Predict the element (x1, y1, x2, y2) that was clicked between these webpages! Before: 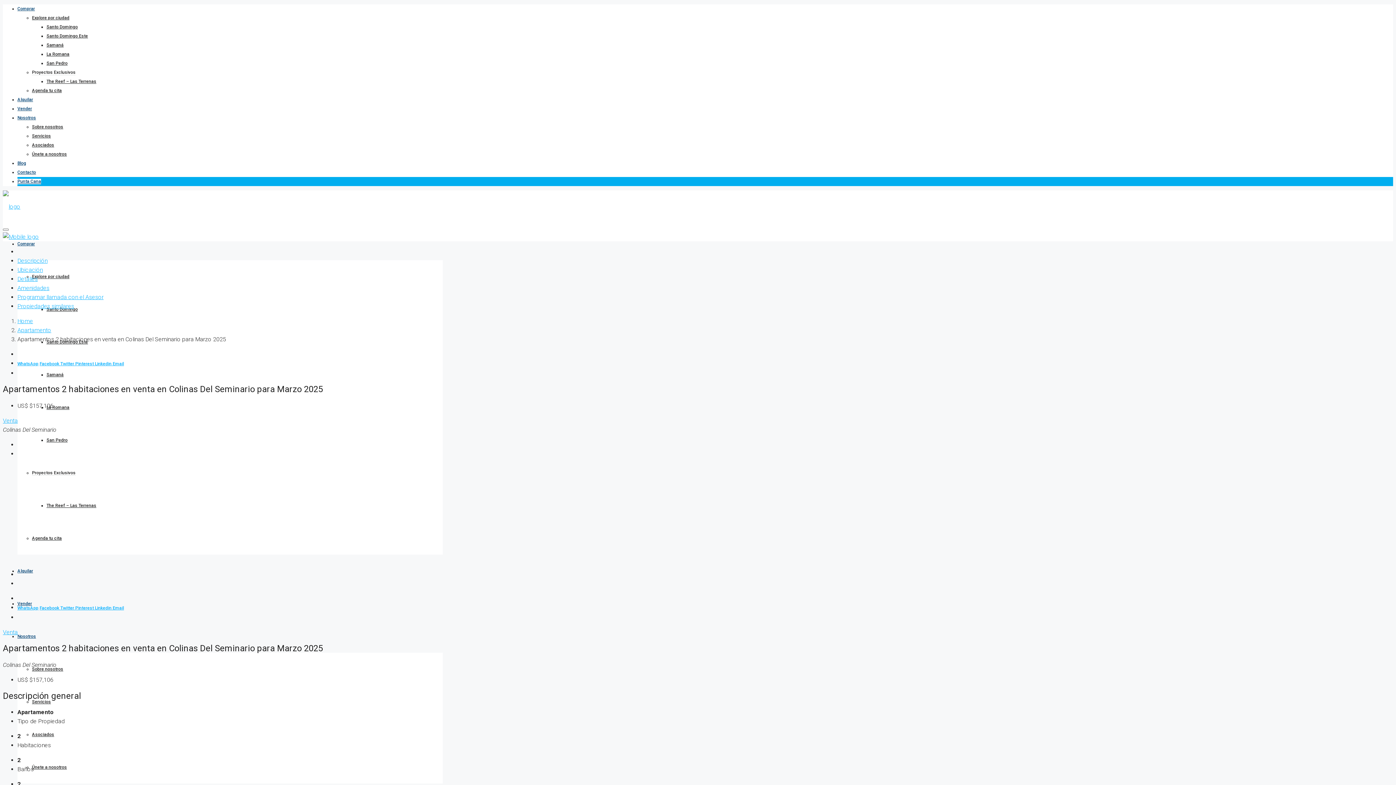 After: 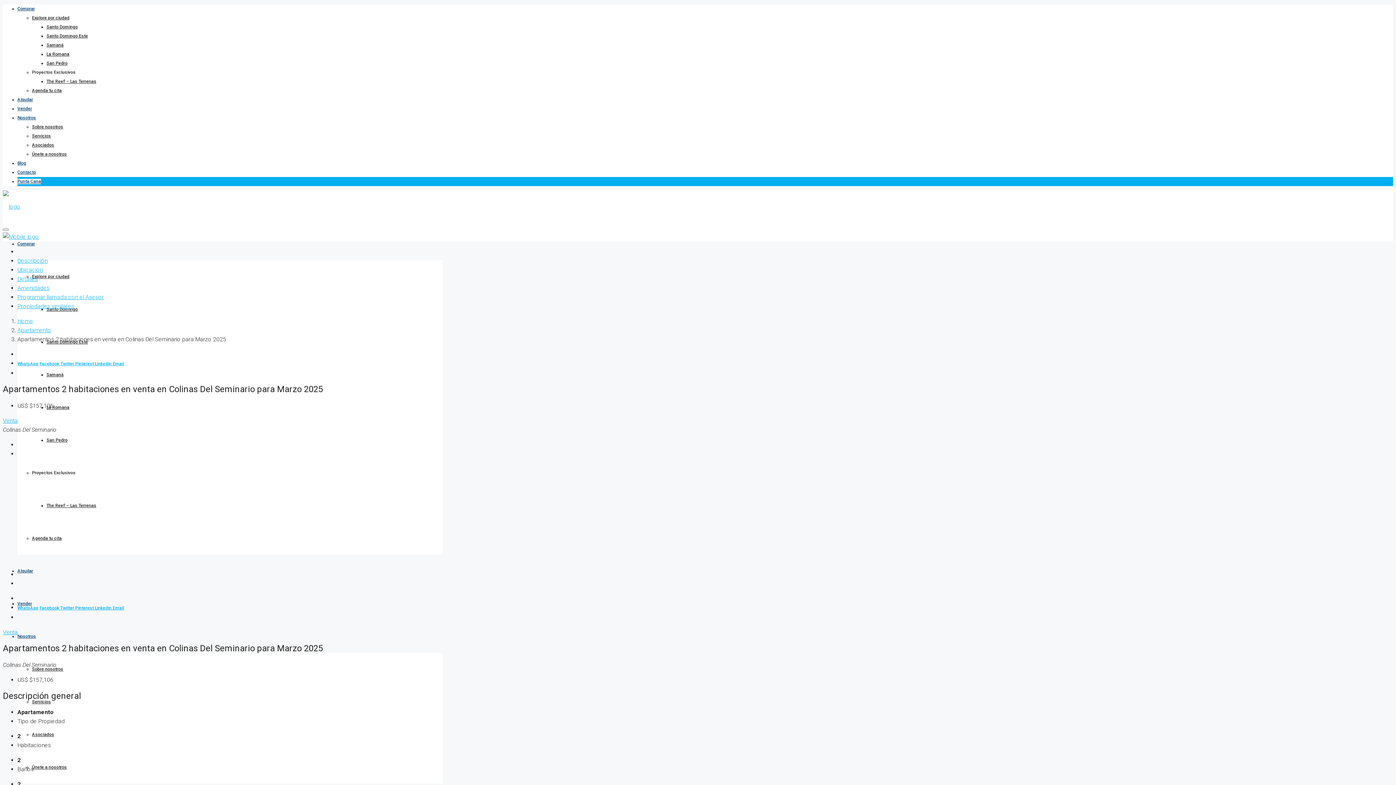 Action: bbox: (60, 605, 75, 610) label: Twitter 